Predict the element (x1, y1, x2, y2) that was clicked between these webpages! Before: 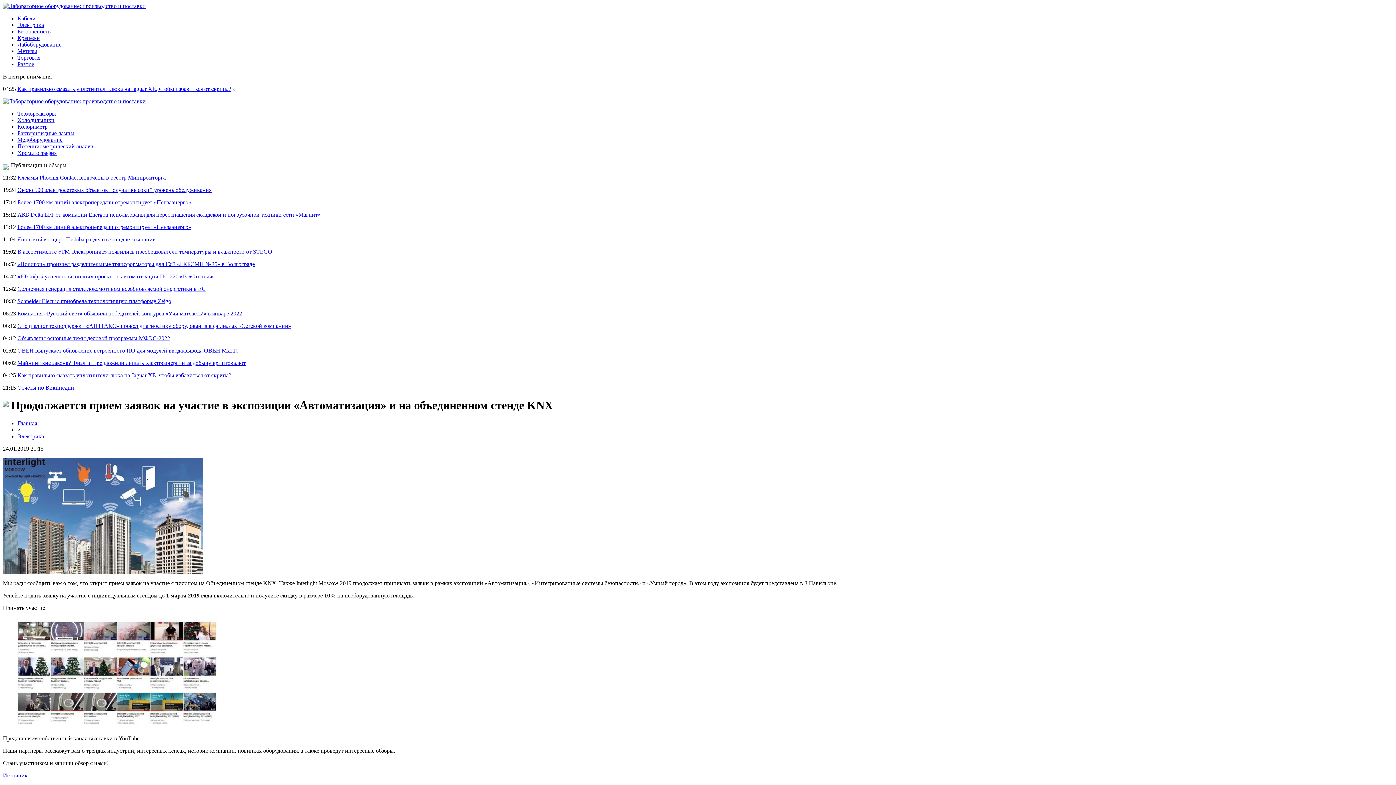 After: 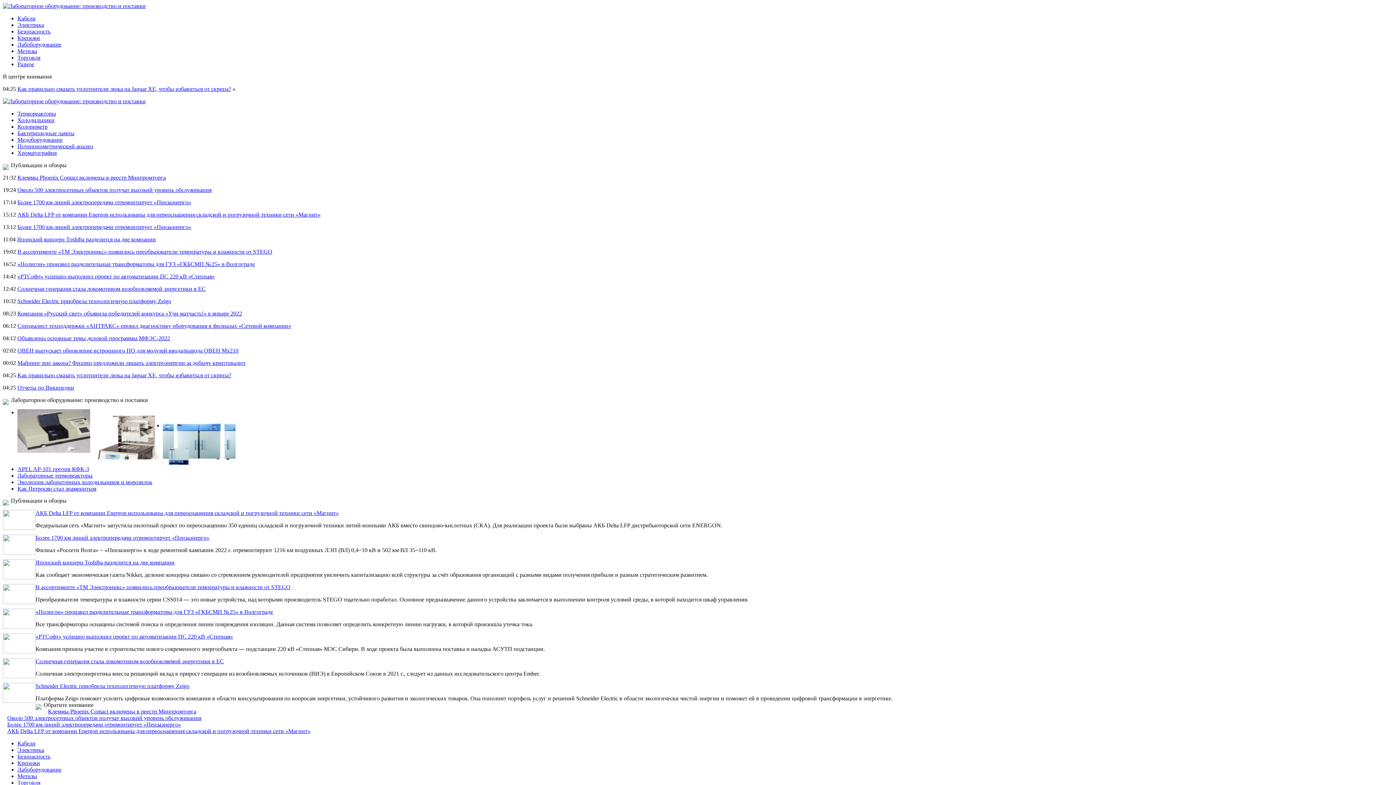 Action: bbox: (2, 2, 145, 9)